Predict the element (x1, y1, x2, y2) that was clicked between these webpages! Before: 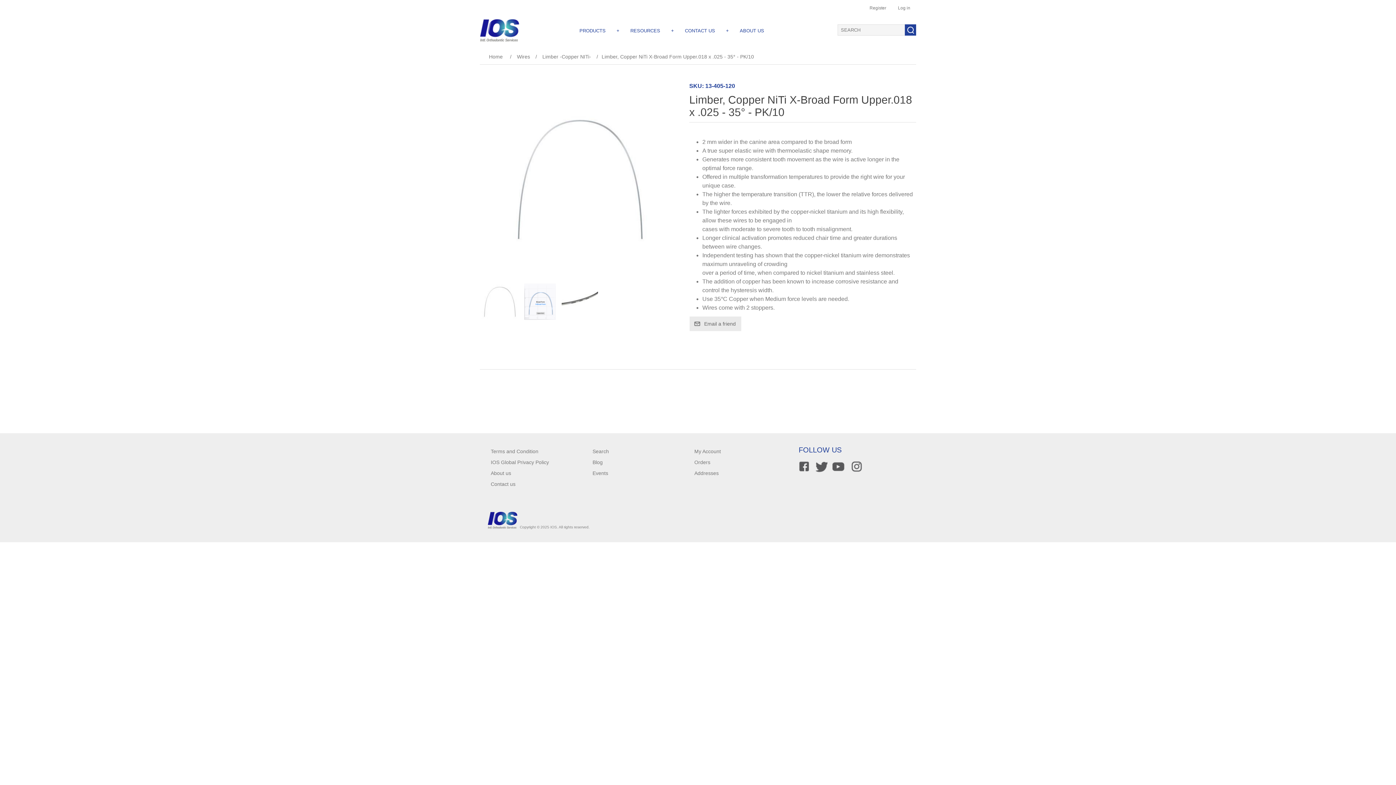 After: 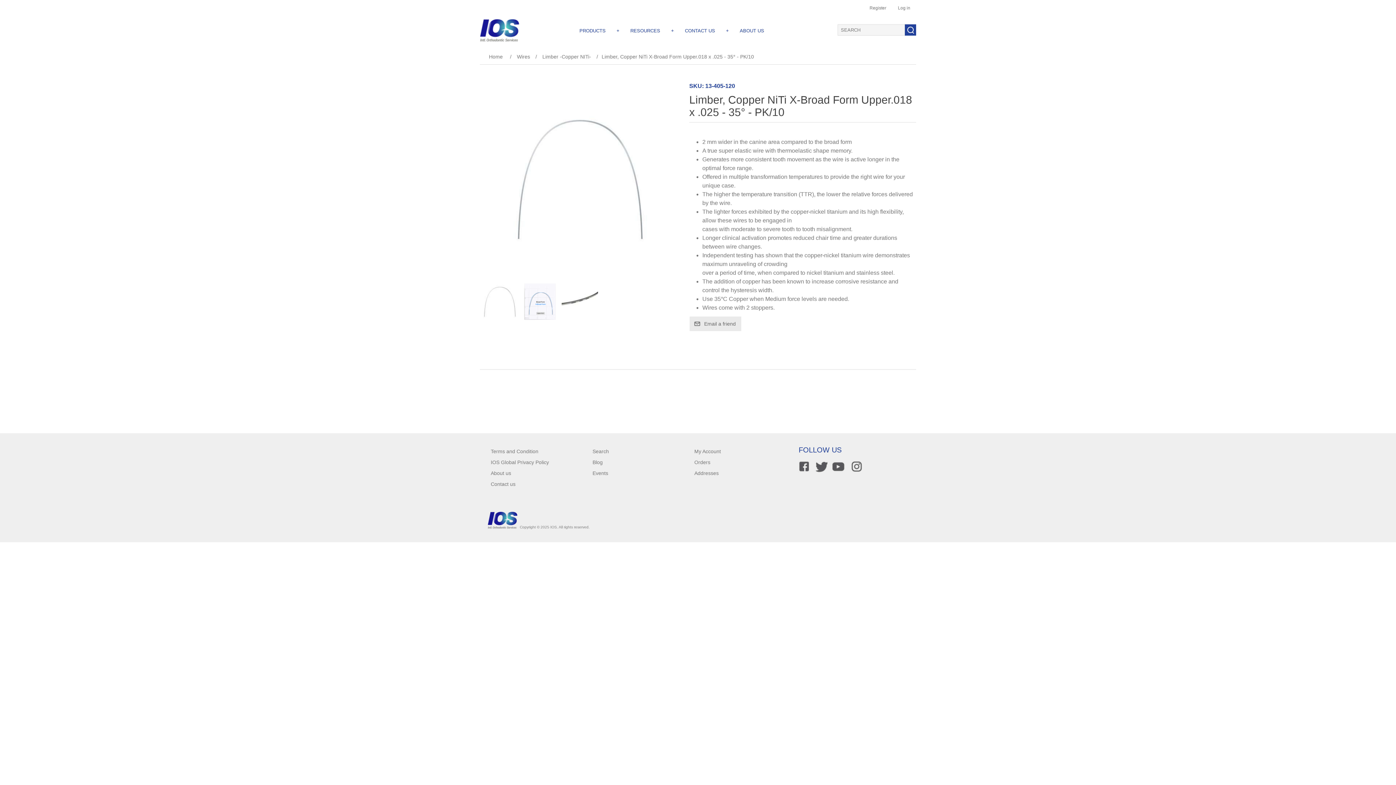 Action: bbox: (796, 460, 810, 473) label: Facebook